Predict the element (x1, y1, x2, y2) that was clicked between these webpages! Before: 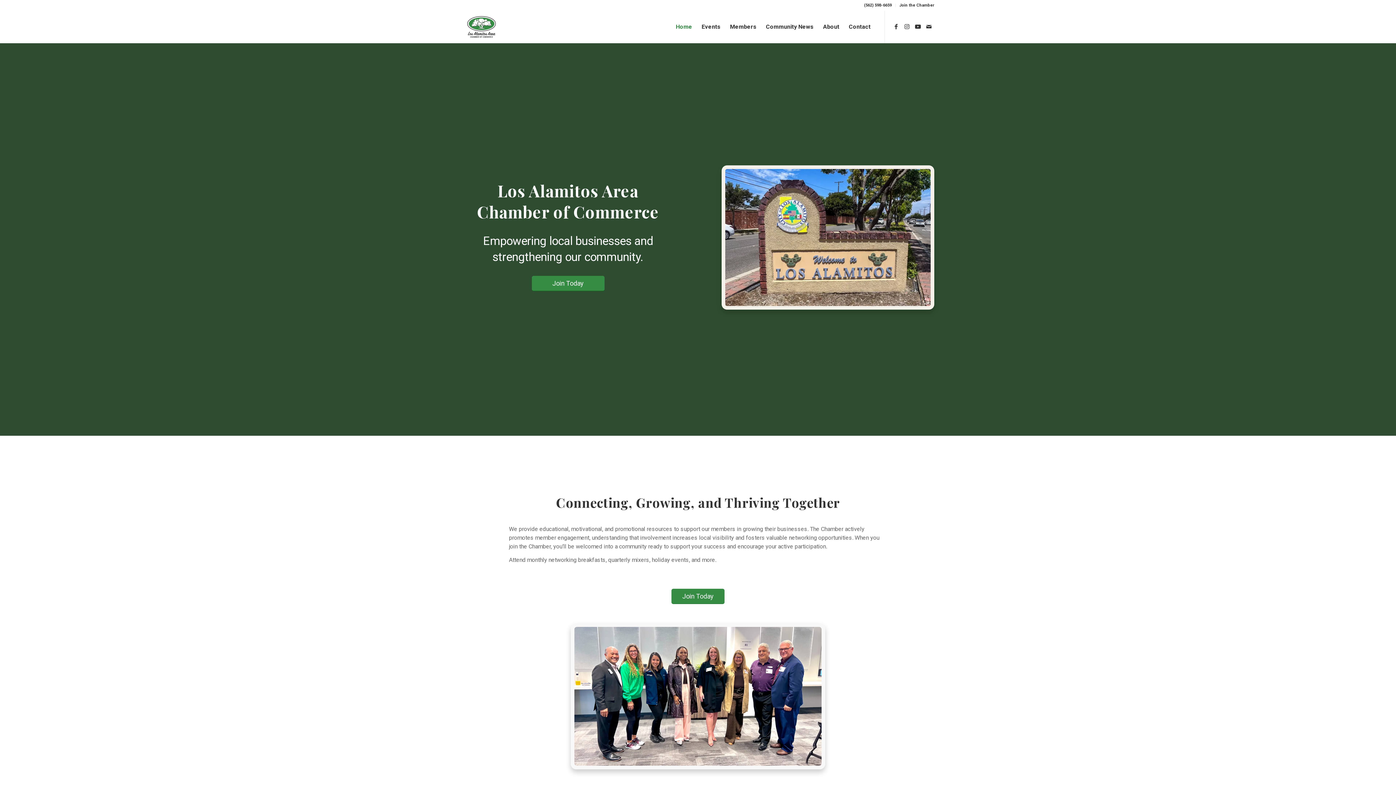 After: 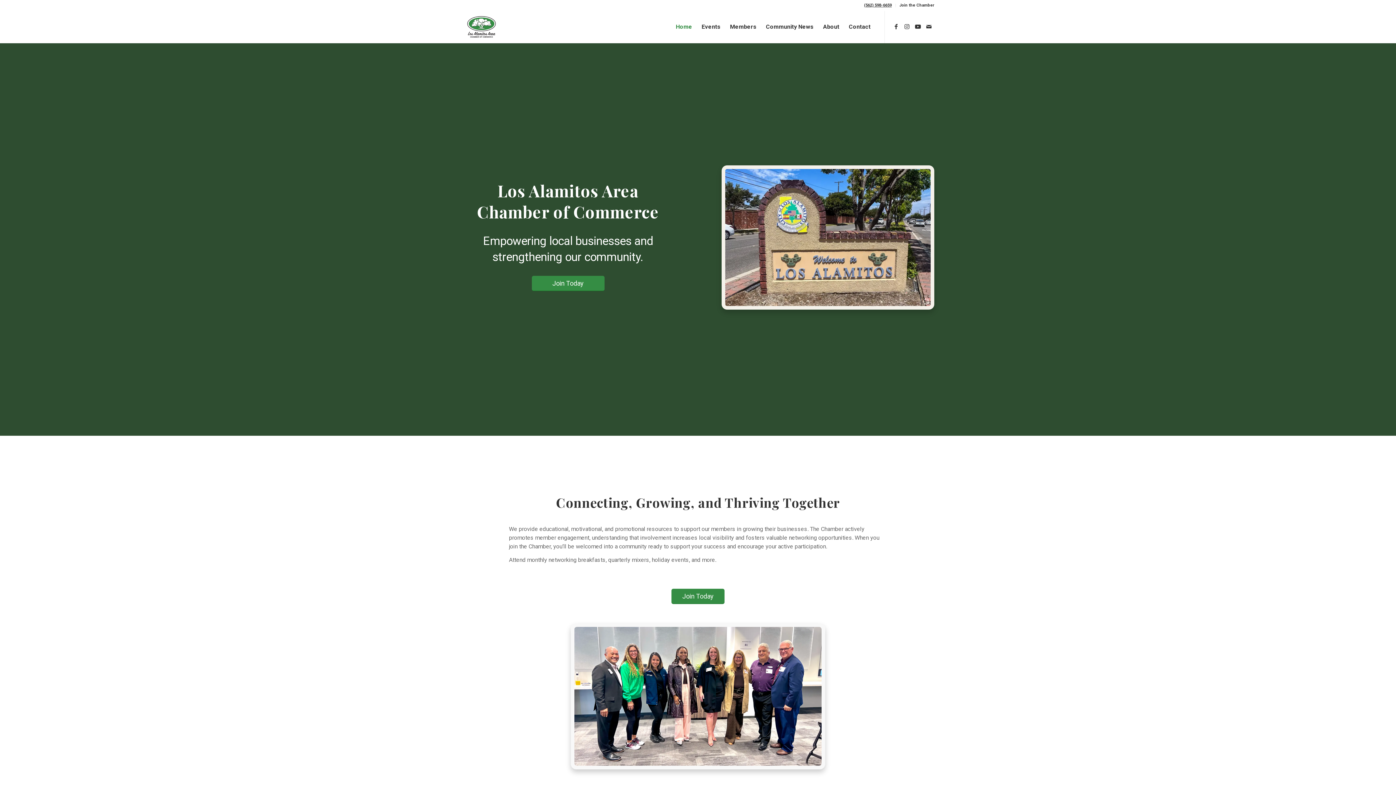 Action: label: (562) 598-6659 bbox: (864, 0, 892, 10)